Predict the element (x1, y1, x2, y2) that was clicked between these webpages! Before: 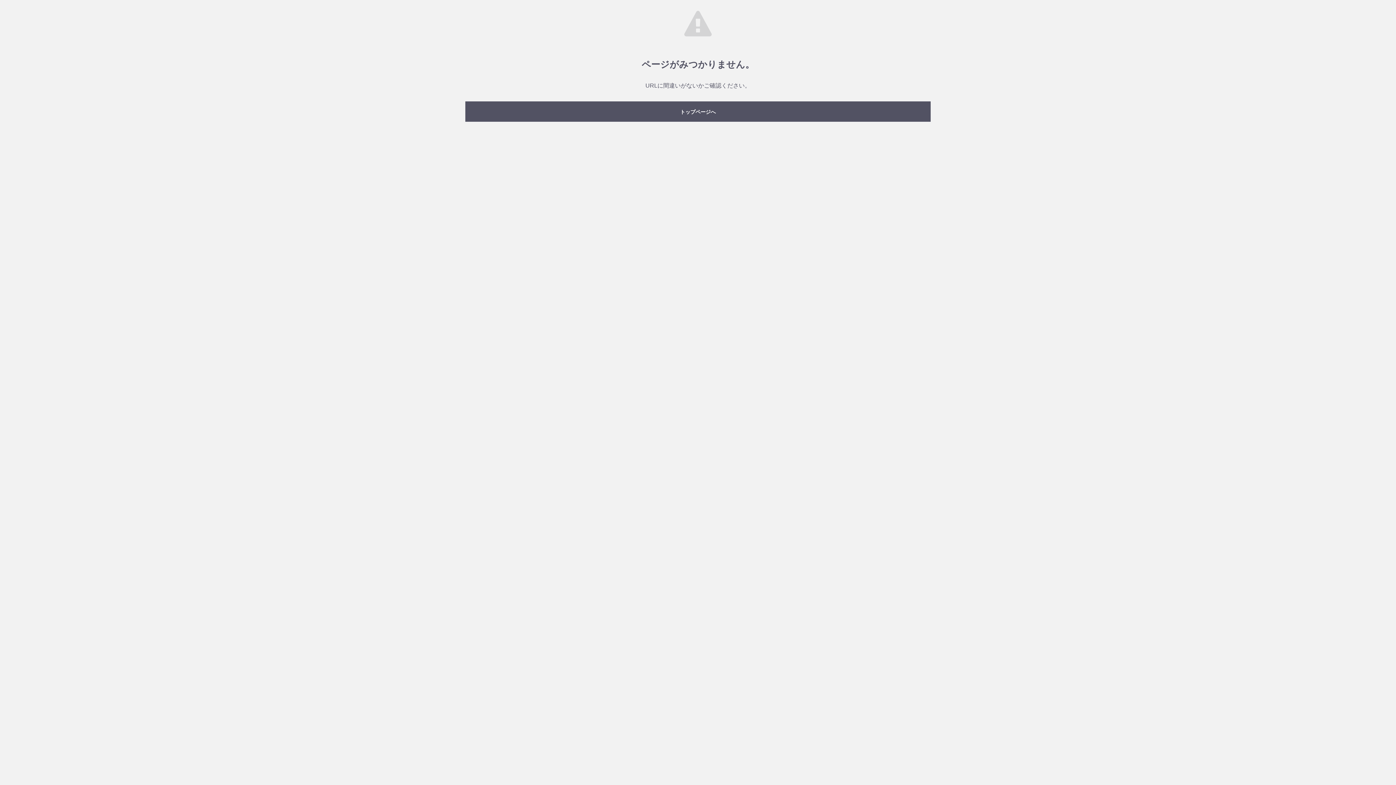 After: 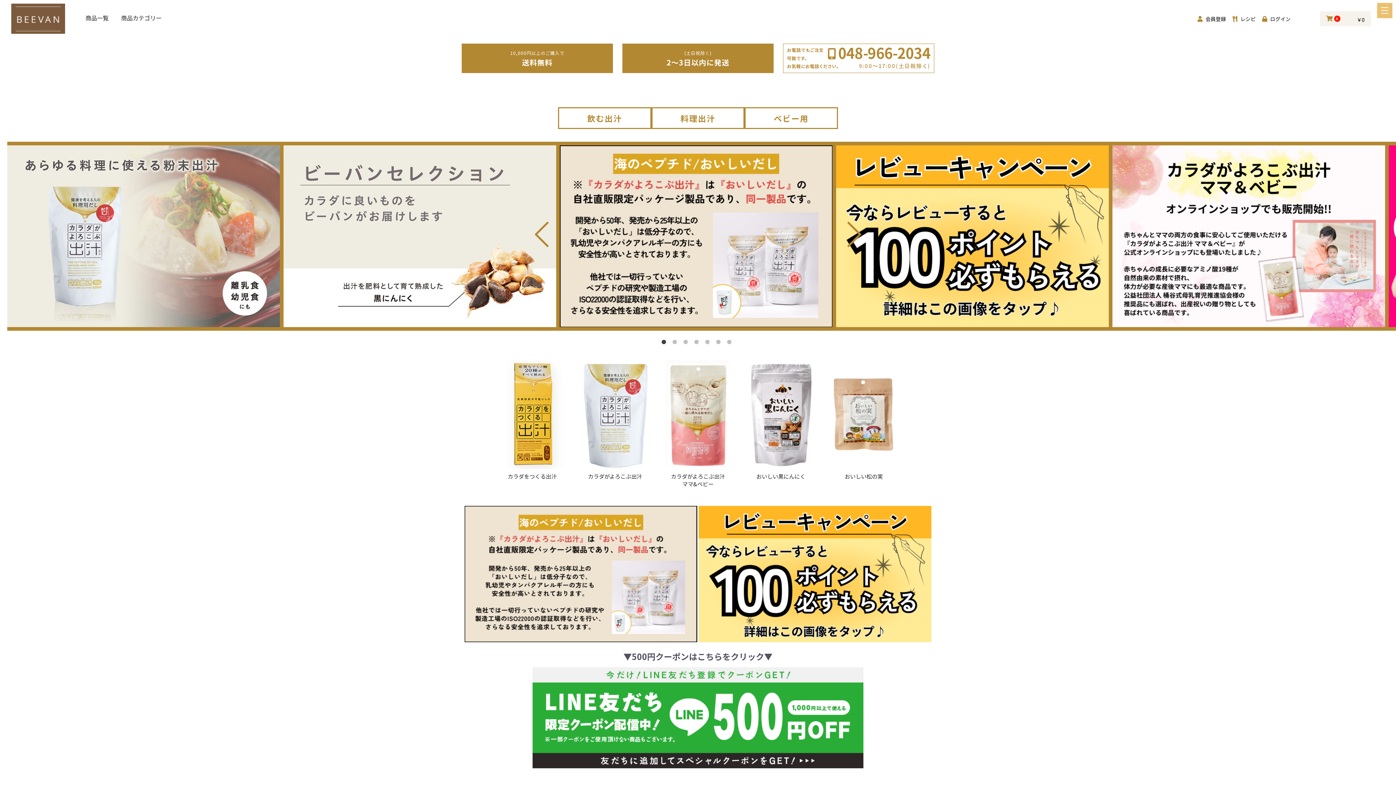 Action: label: トップページへ bbox: (465, 101, 930, 121)